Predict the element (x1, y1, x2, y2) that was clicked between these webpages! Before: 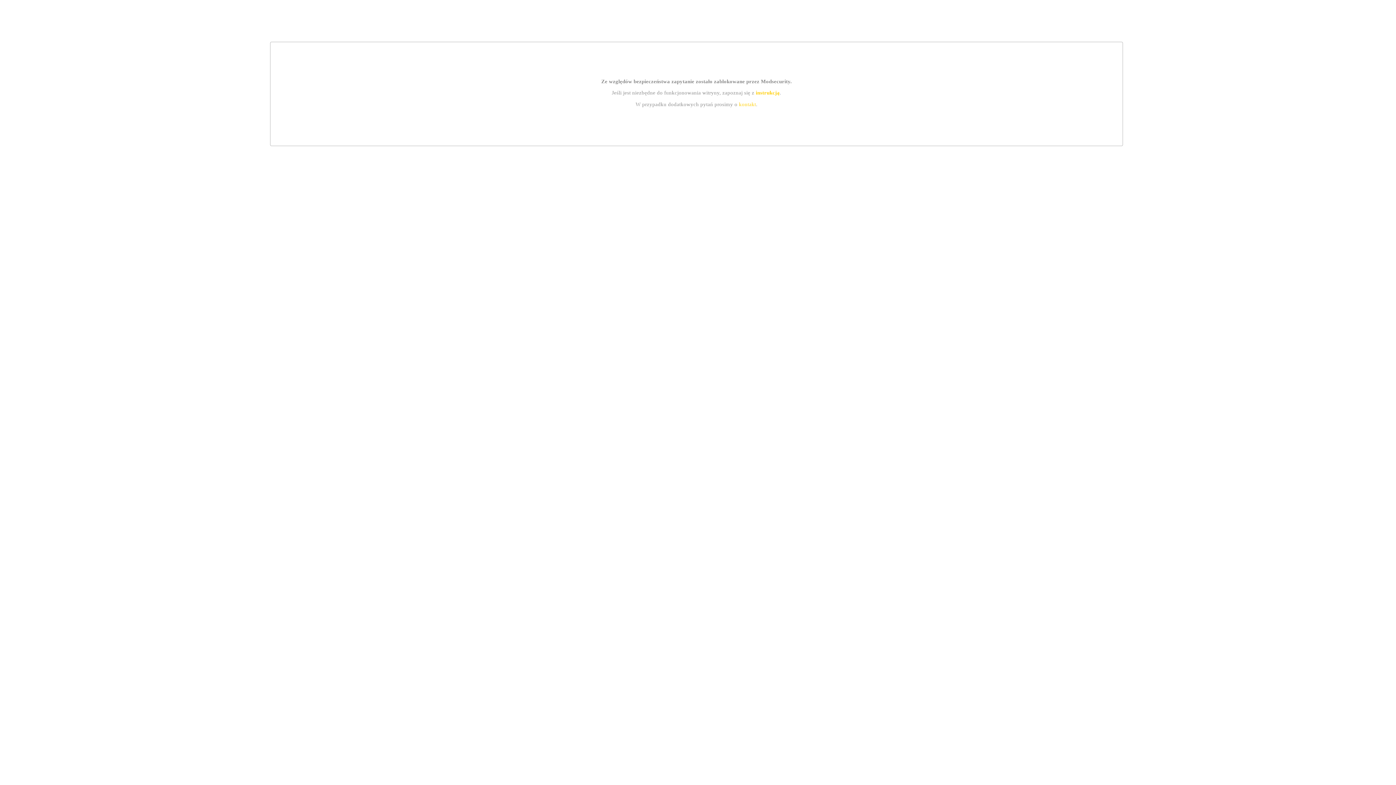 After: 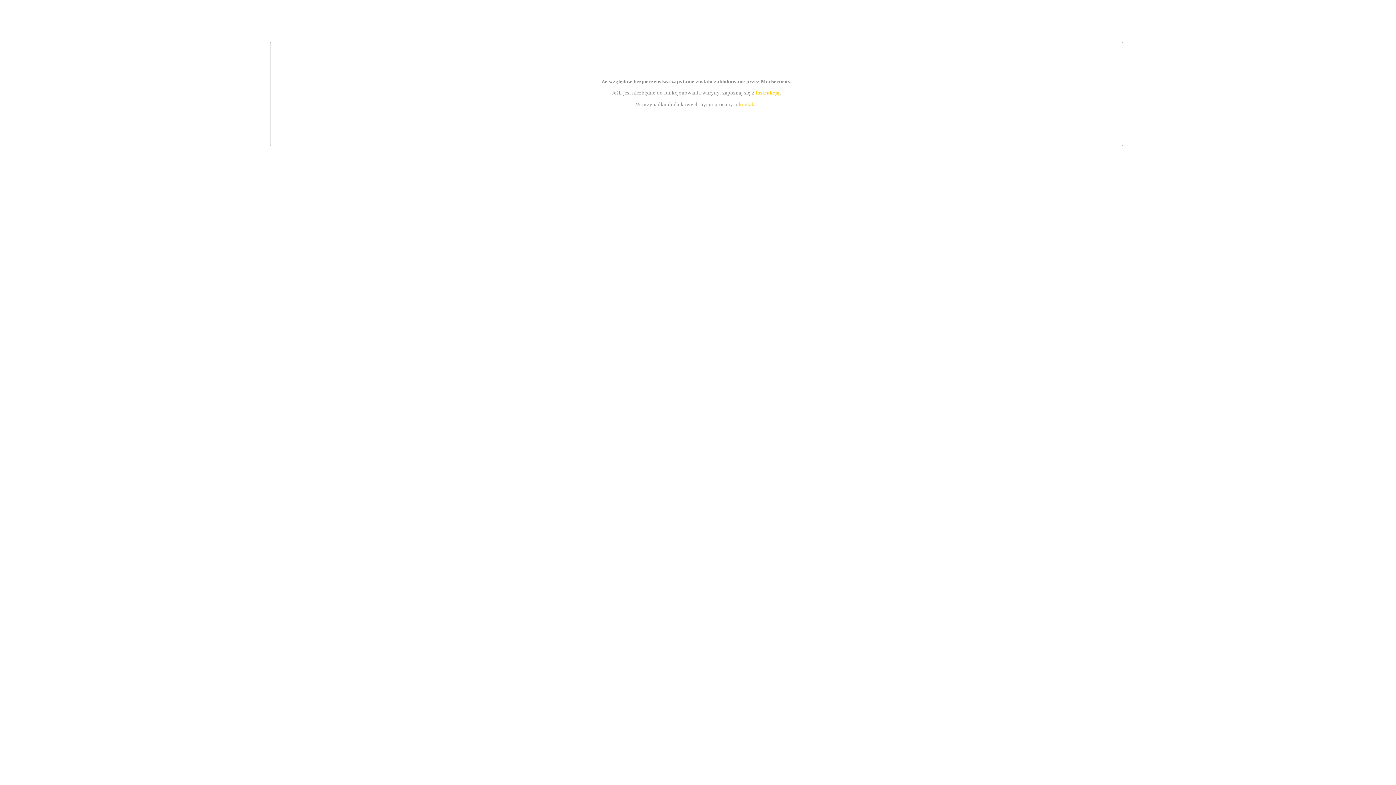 Action: label: instrukcją bbox: (755, 89, 779, 95)